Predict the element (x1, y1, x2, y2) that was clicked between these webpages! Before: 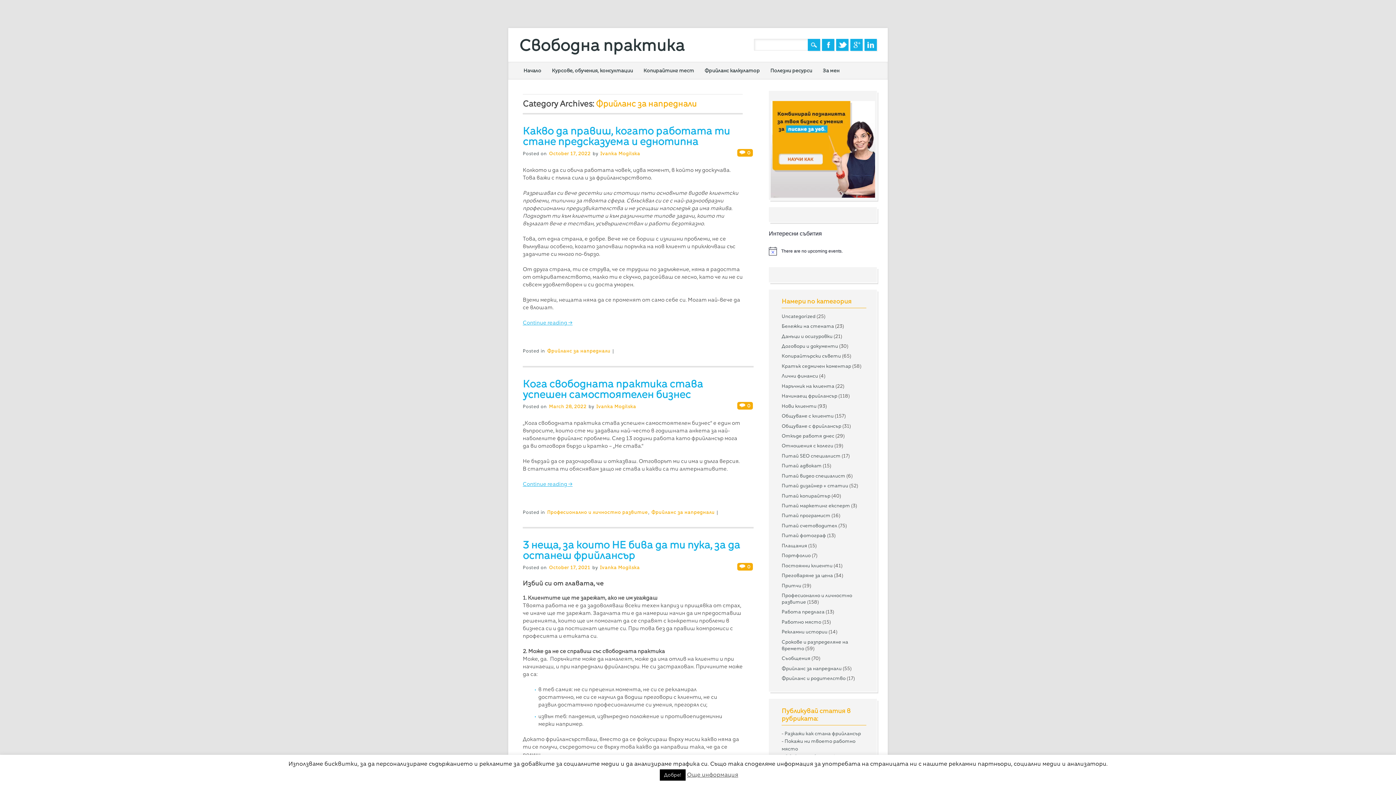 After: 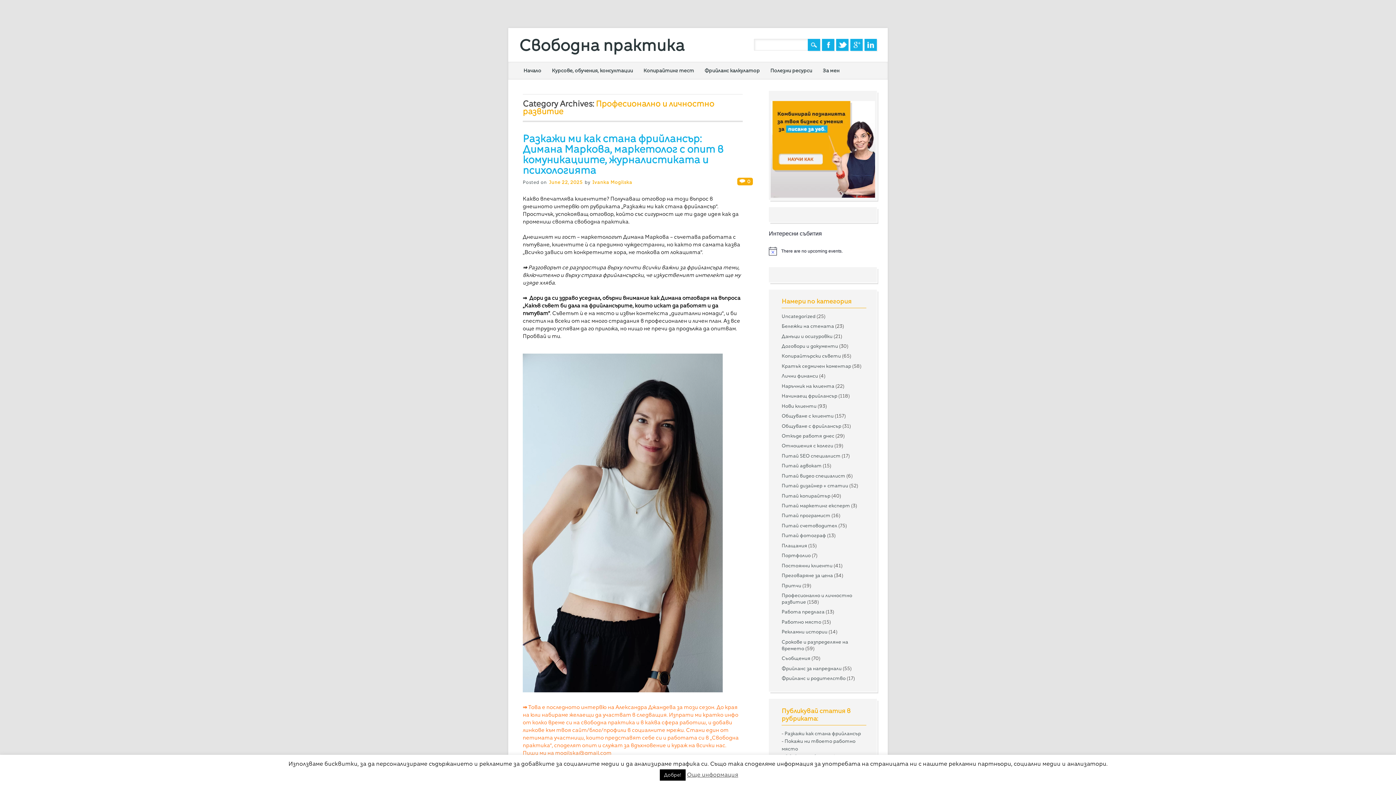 Action: label: Професионално и личностно развитие bbox: (547, 509, 647, 515)